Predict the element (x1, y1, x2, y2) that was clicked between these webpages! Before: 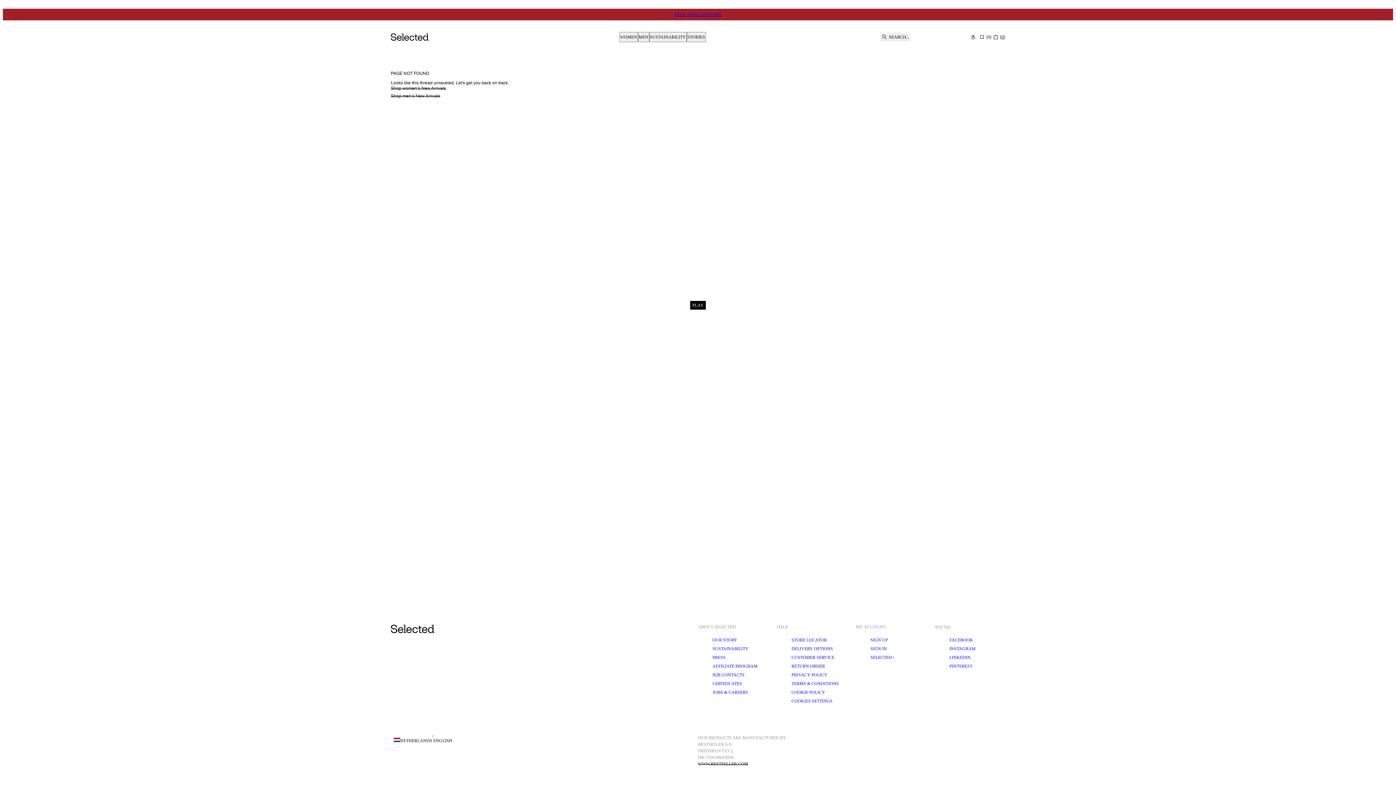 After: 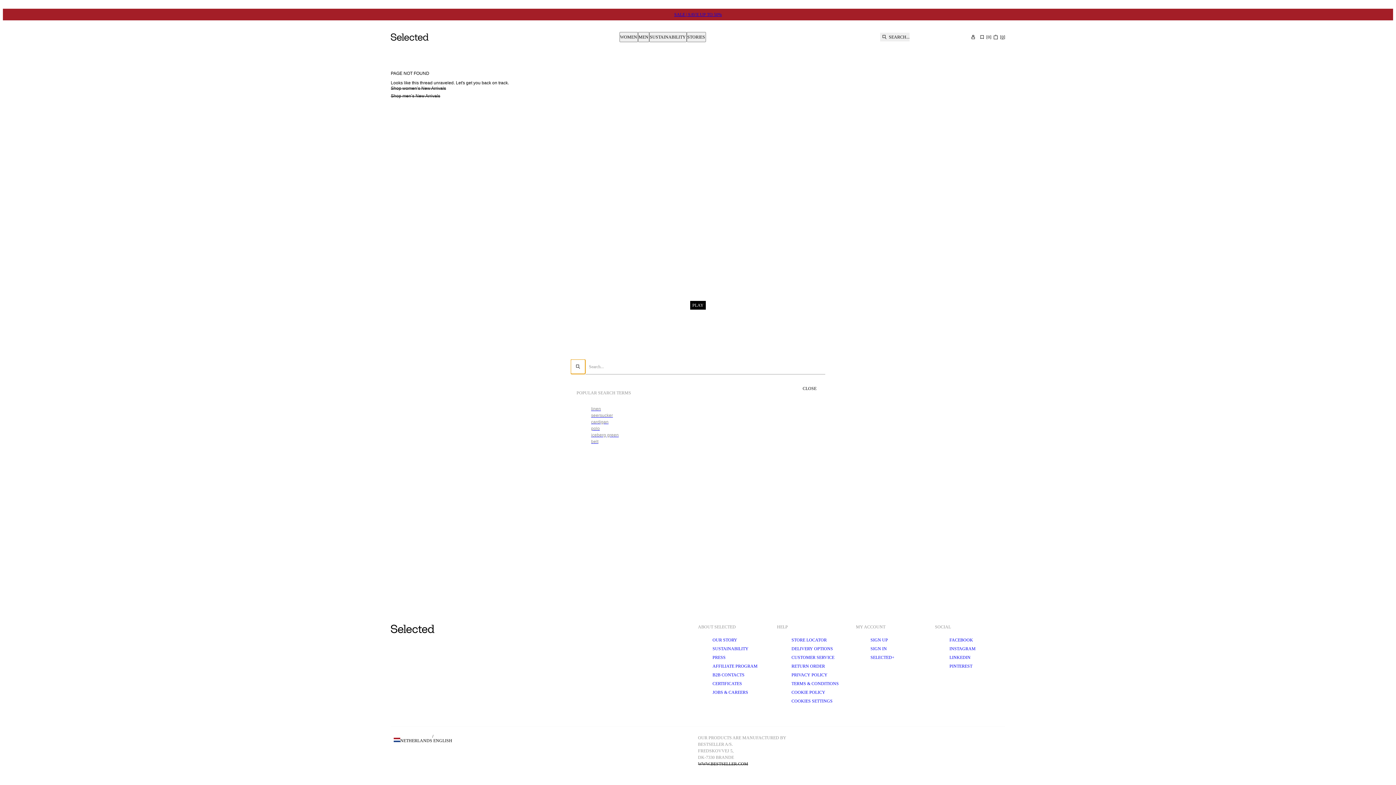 Action: bbox: (880, 32, 909, 41) label: SEARCH...